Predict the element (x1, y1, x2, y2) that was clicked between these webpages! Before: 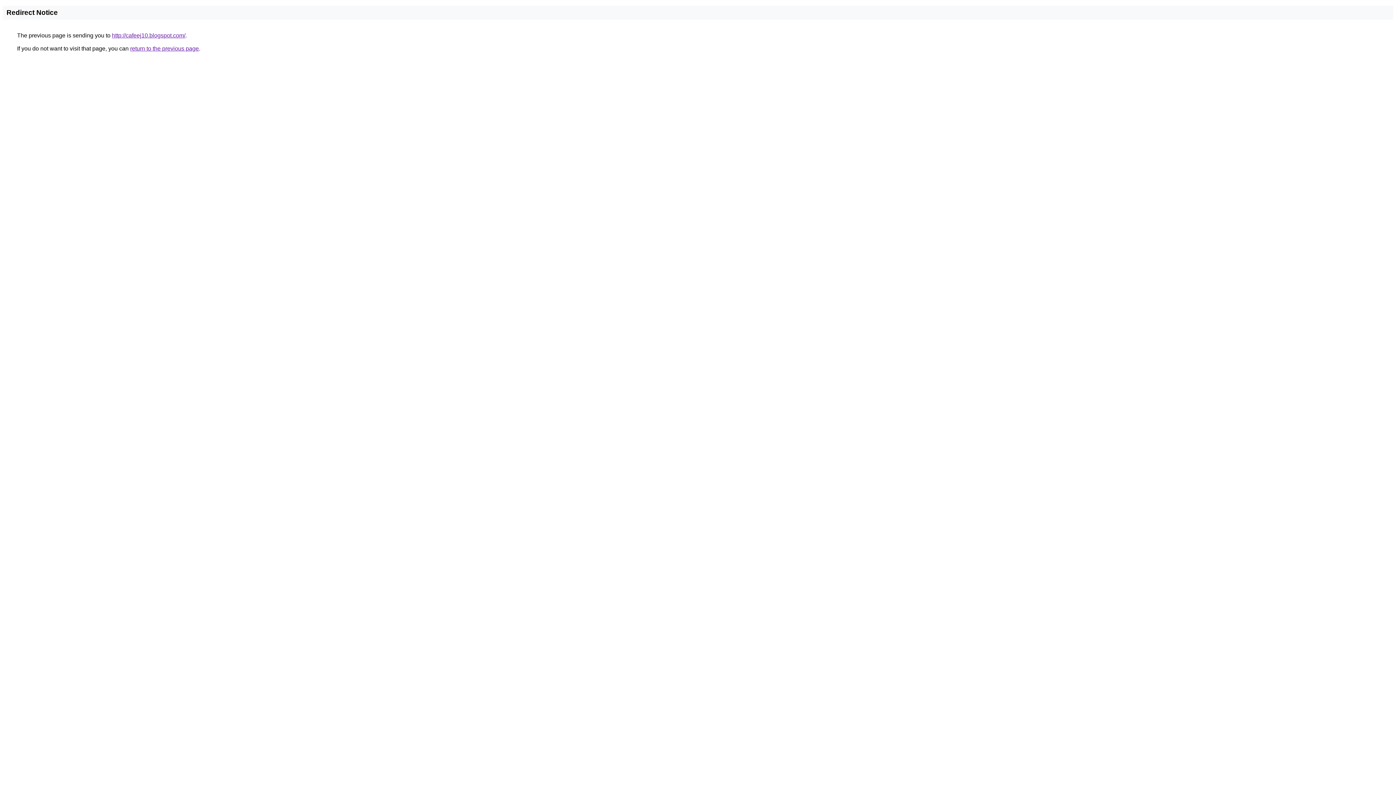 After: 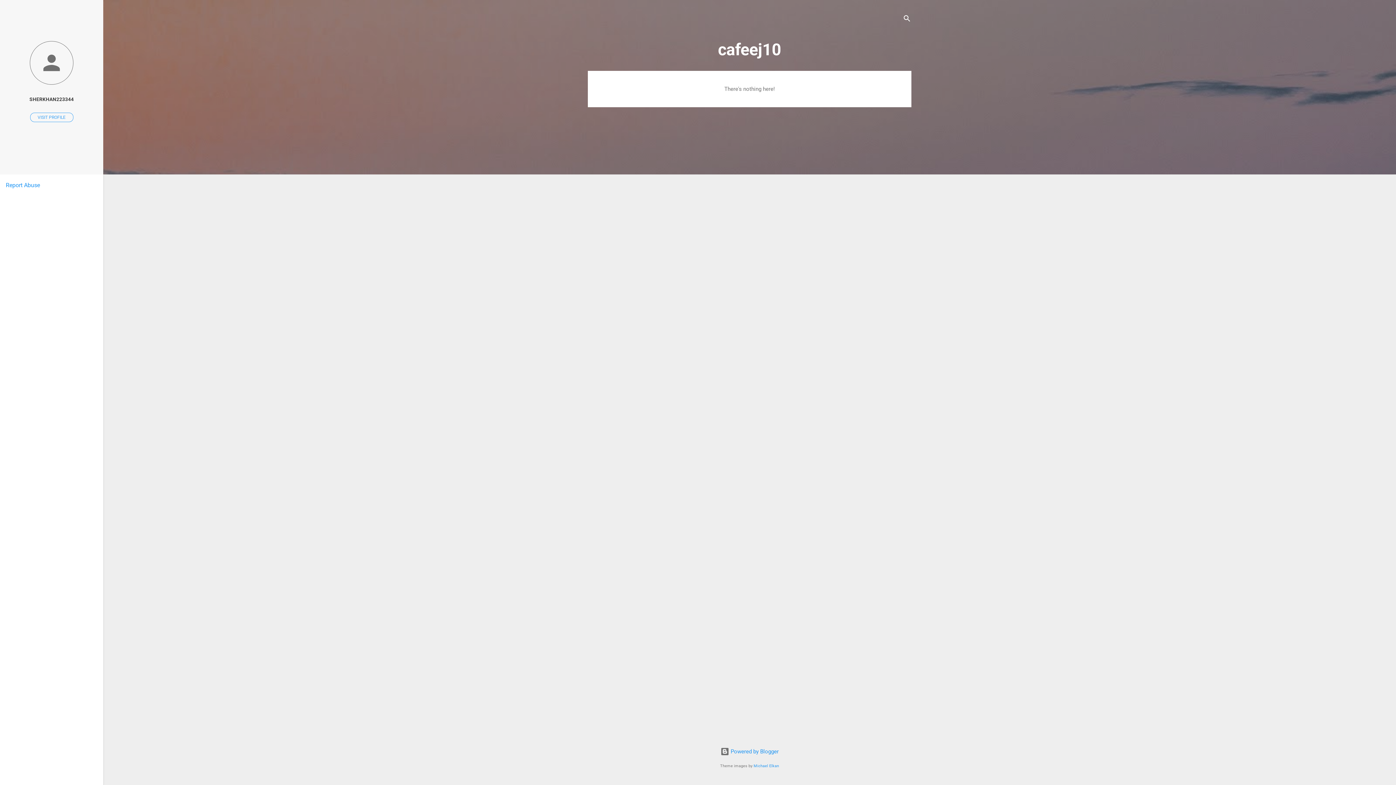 Action: bbox: (112, 32, 185, 38) label: http://cafeej10.blogspot.com/